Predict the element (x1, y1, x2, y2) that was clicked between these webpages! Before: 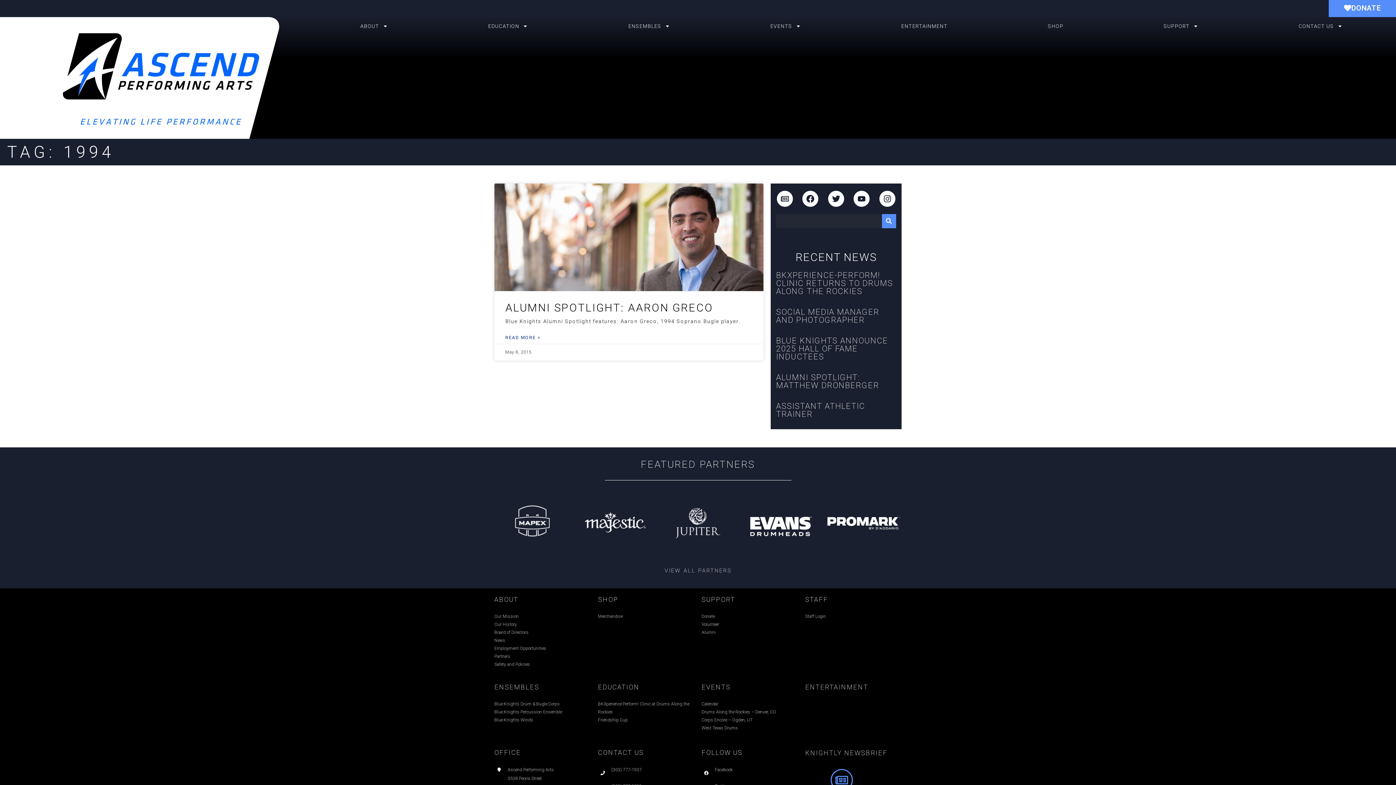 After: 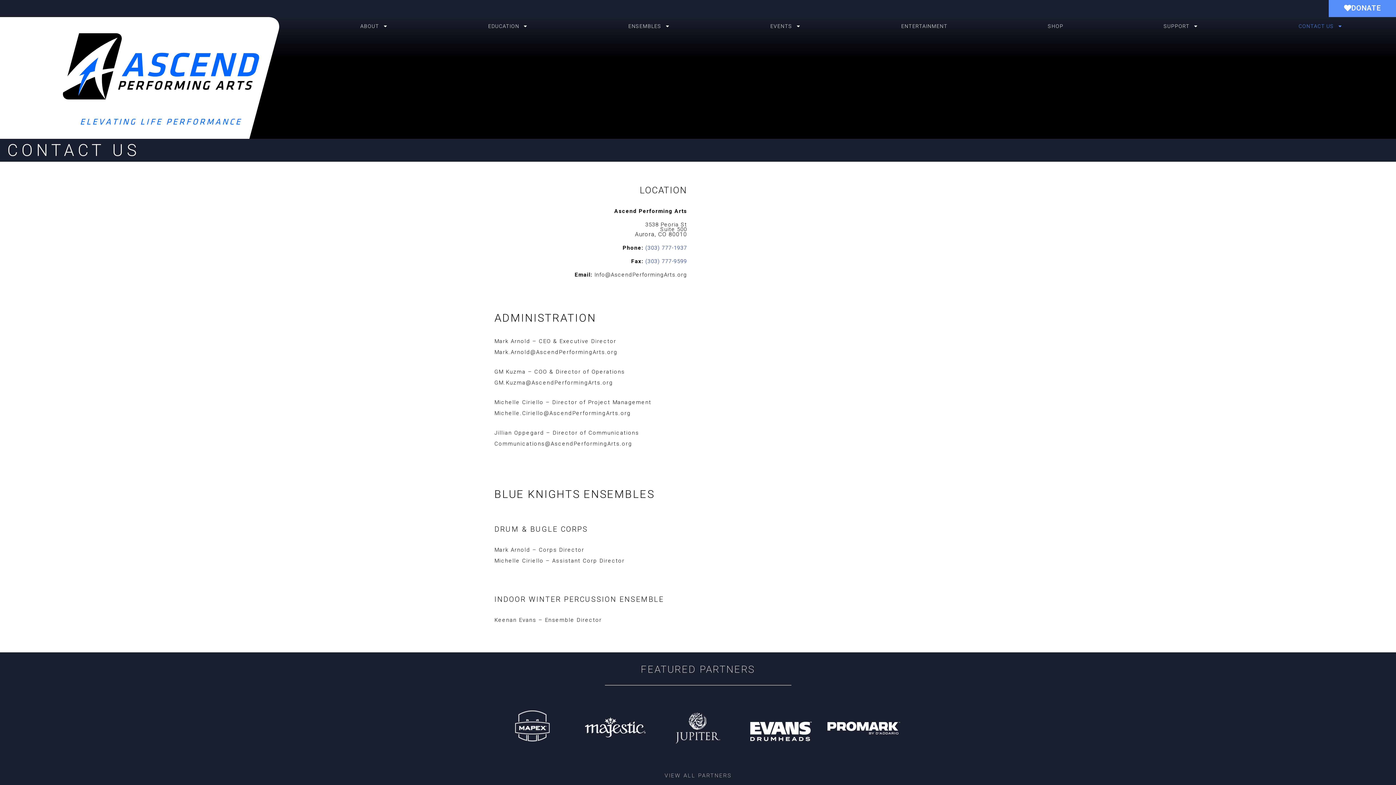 Action: label: OFFICE bbox: (494, 749, 521, 756)